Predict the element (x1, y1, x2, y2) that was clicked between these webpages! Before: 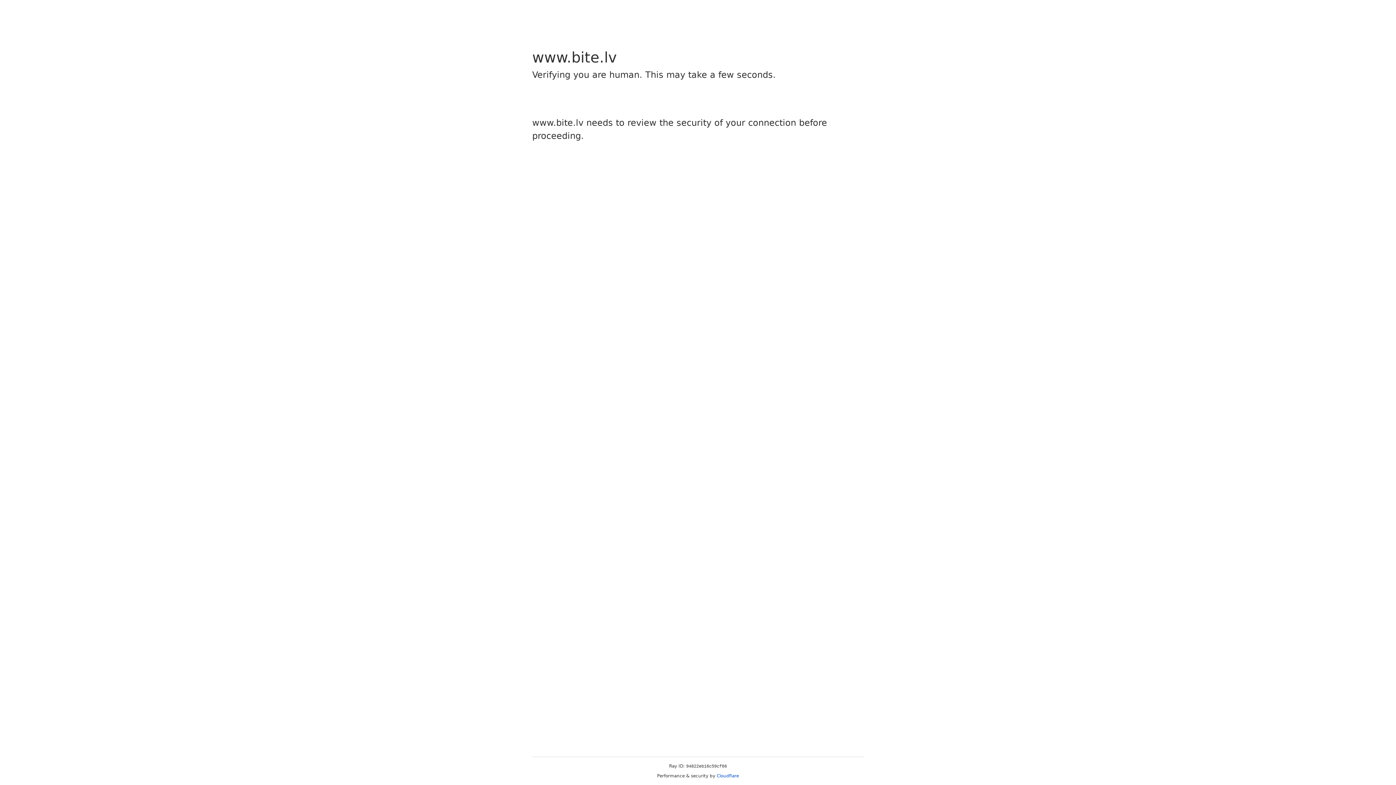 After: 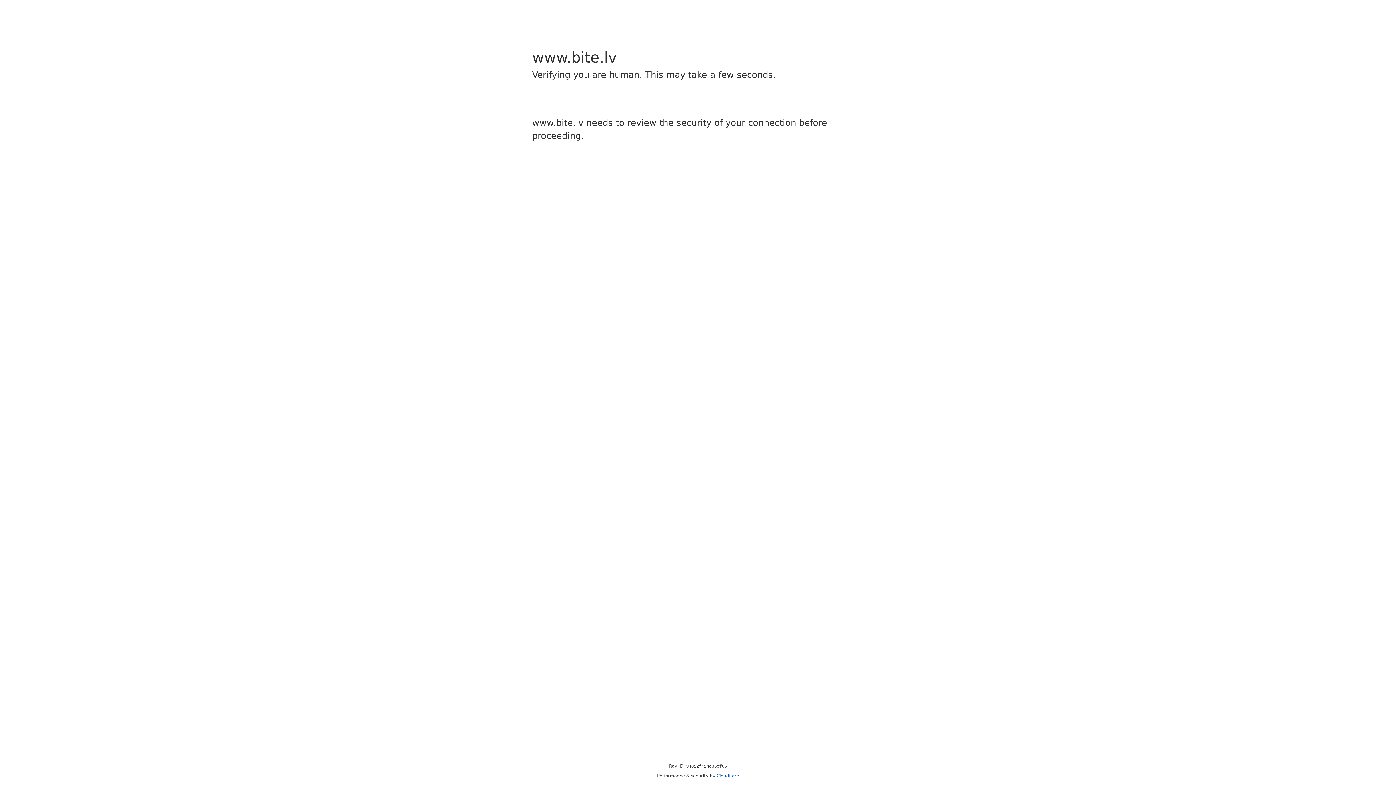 Action: bbox: (716, 773, 739, 778) label: Cloudflare